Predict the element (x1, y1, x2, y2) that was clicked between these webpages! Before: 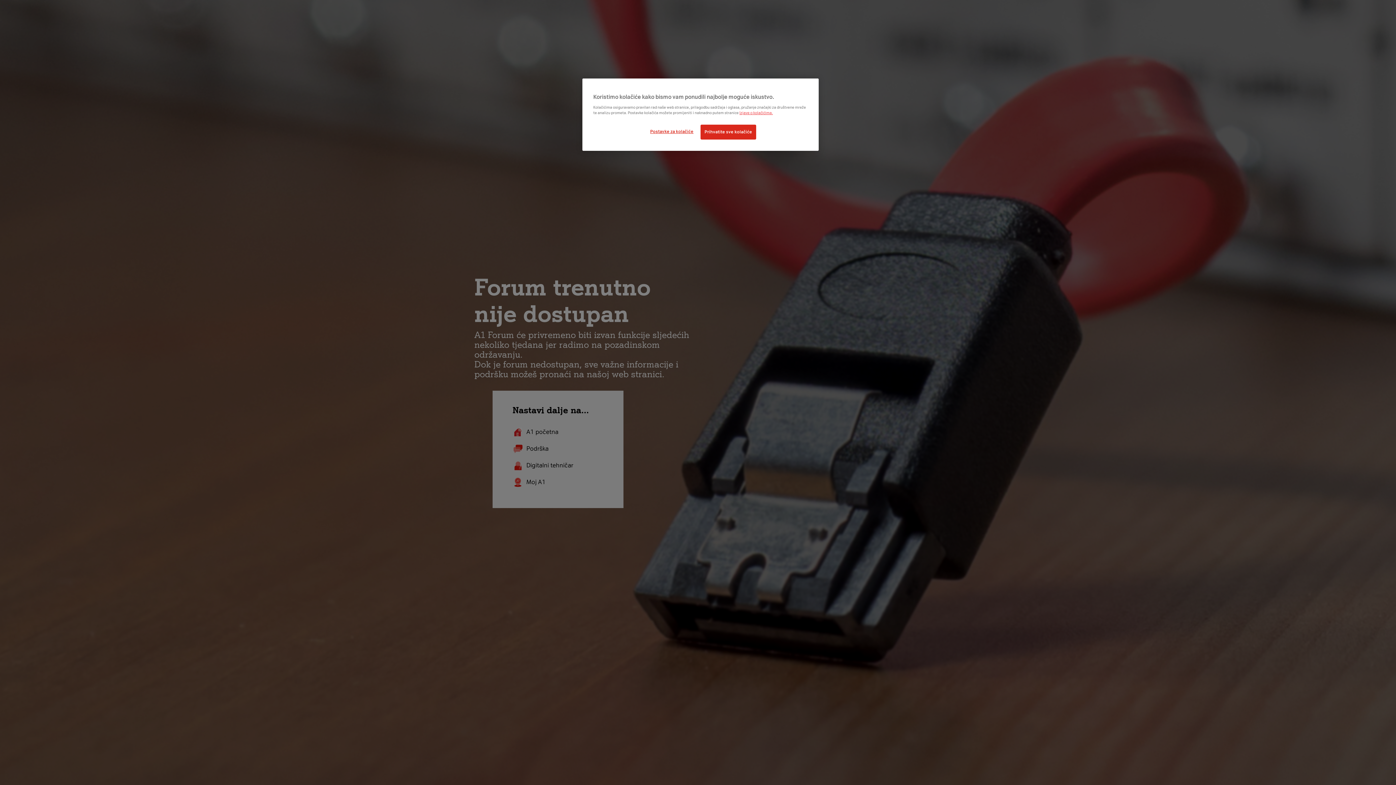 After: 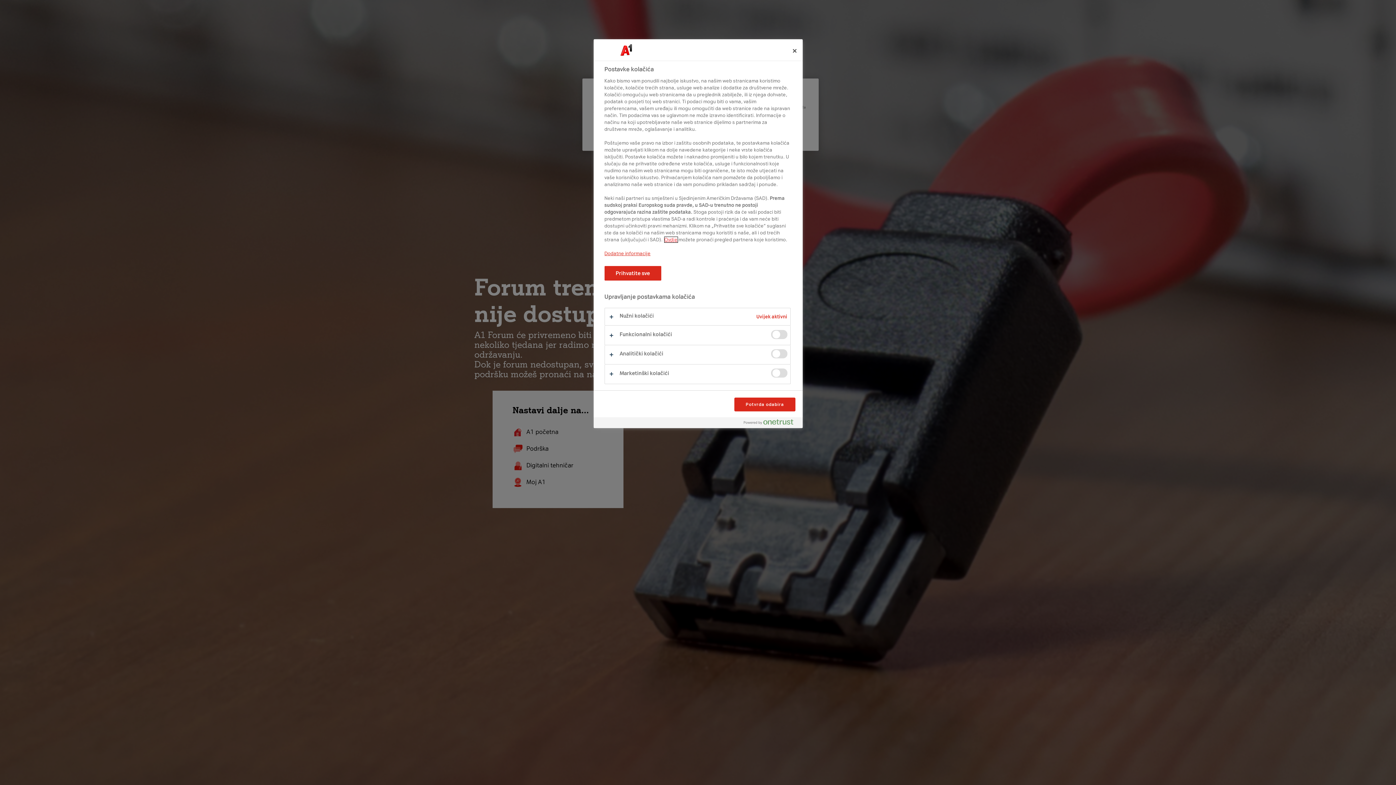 Action: bbox: (647, 124, 696, 138) label: Postavke za kolačiće